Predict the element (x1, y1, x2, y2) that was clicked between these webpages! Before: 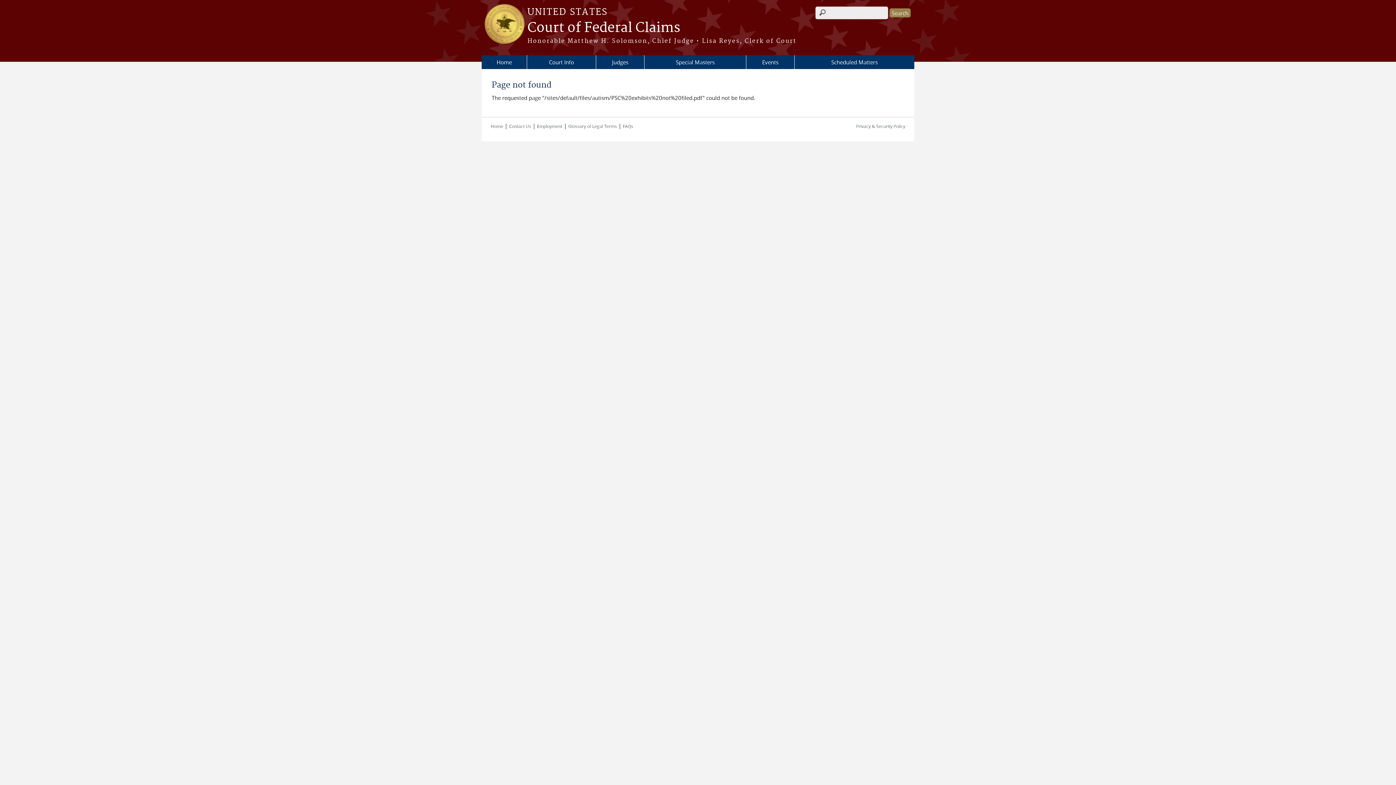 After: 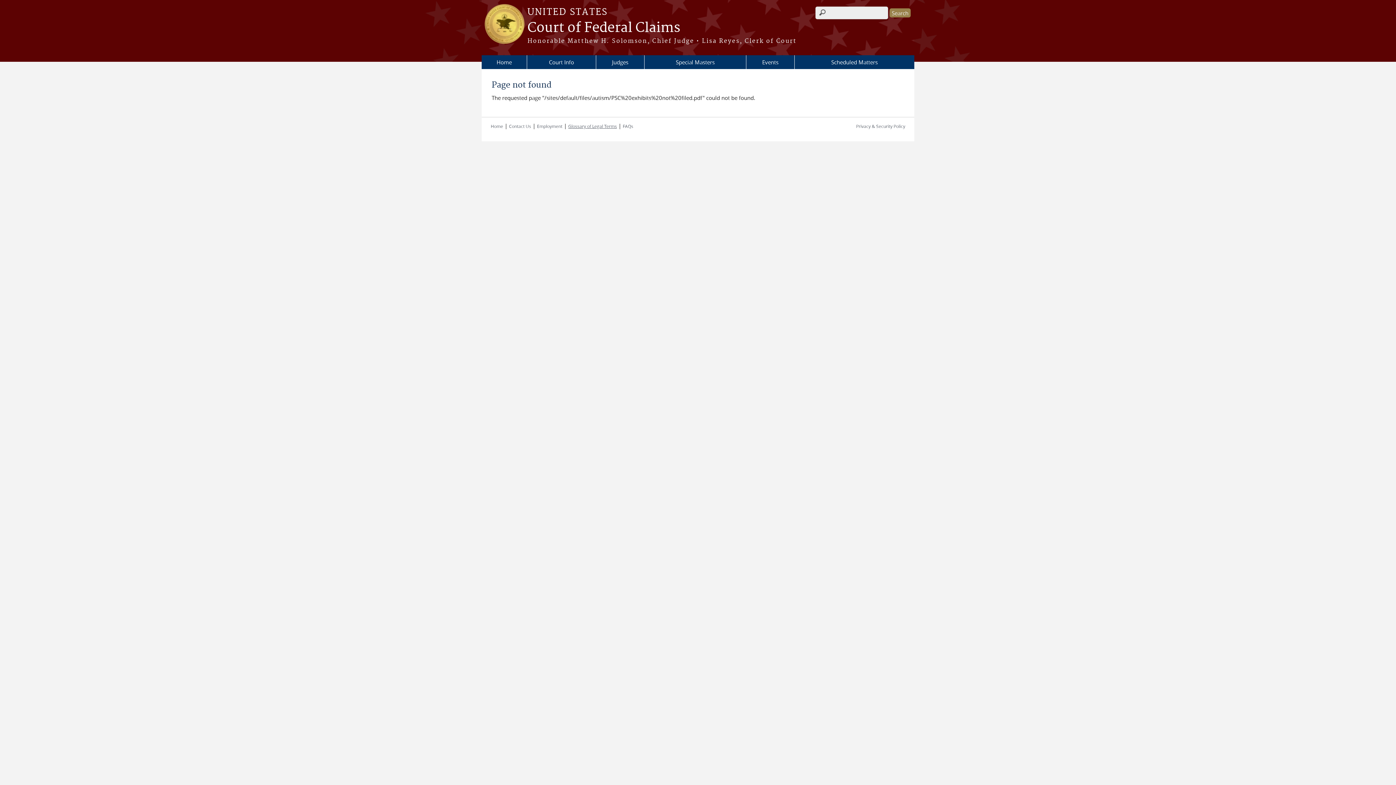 Action: label: Glossary of Legal Terms bbox: (568, 123, 617, 129)